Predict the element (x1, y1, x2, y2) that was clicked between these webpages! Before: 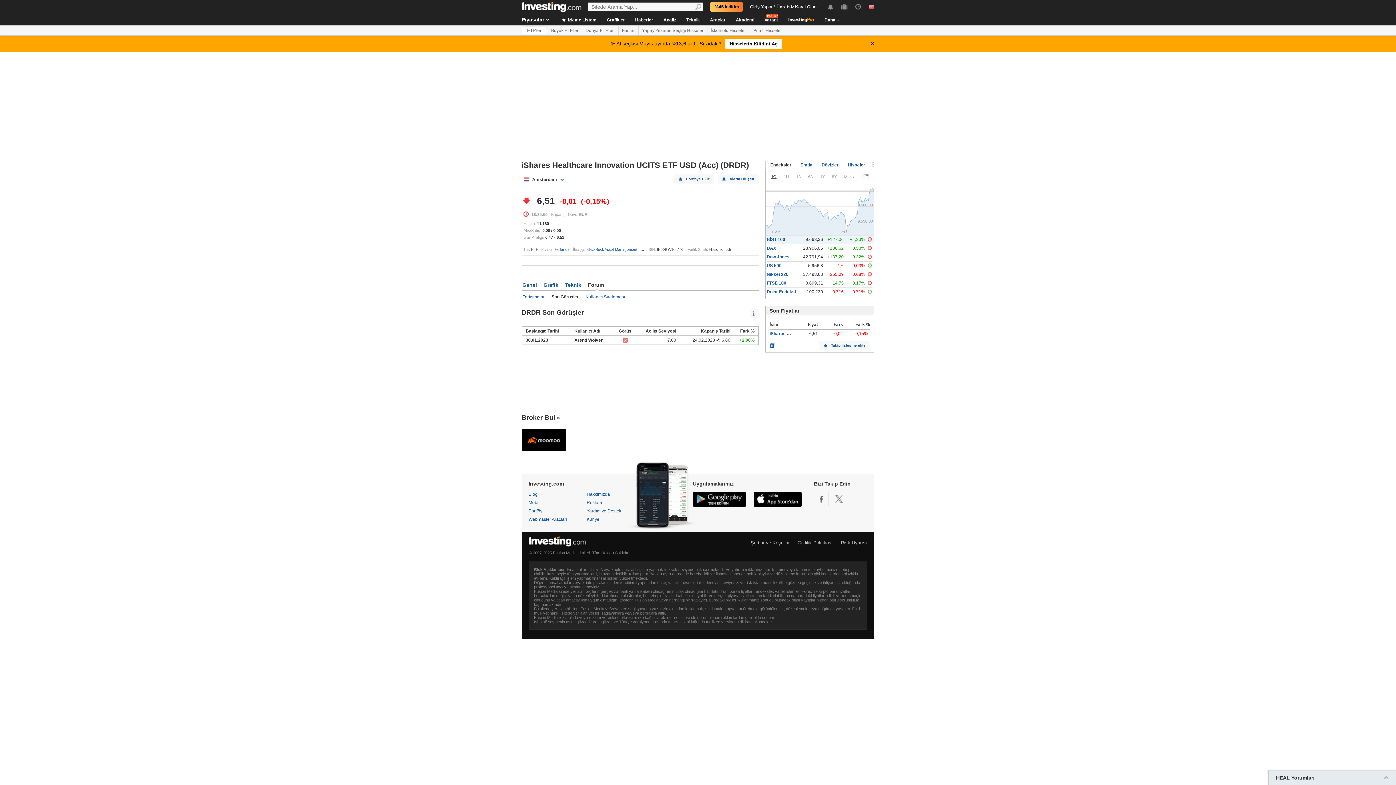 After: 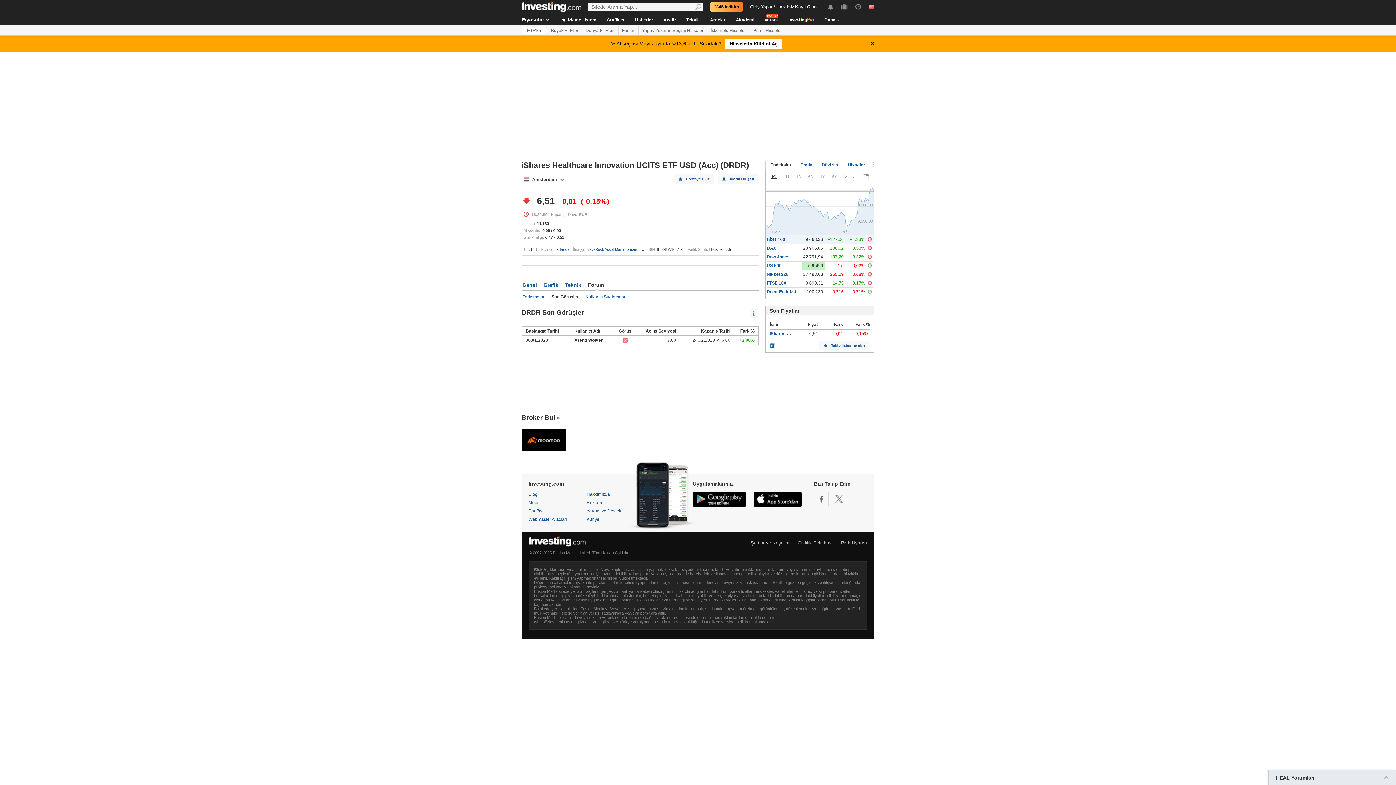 Action: bbox: (769, 341, 774, 346)